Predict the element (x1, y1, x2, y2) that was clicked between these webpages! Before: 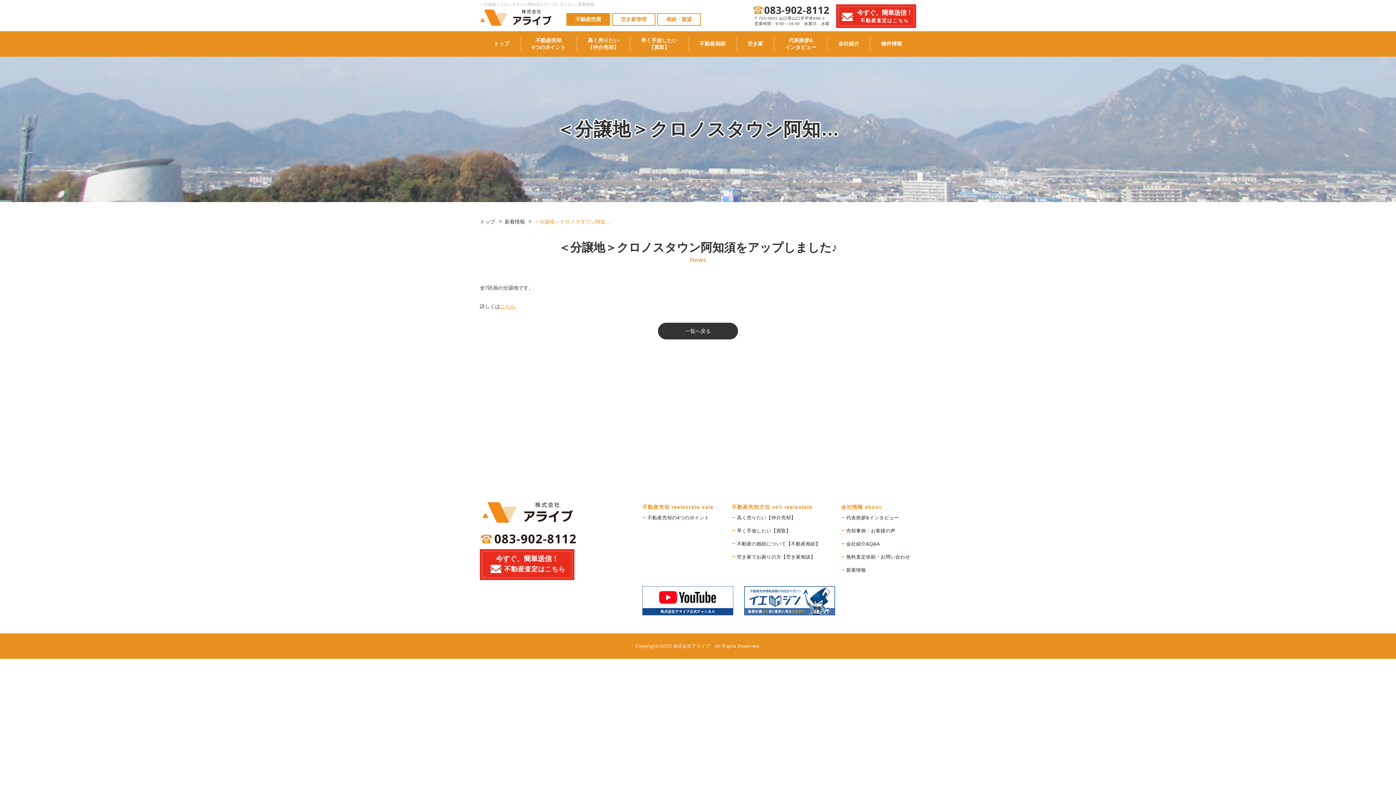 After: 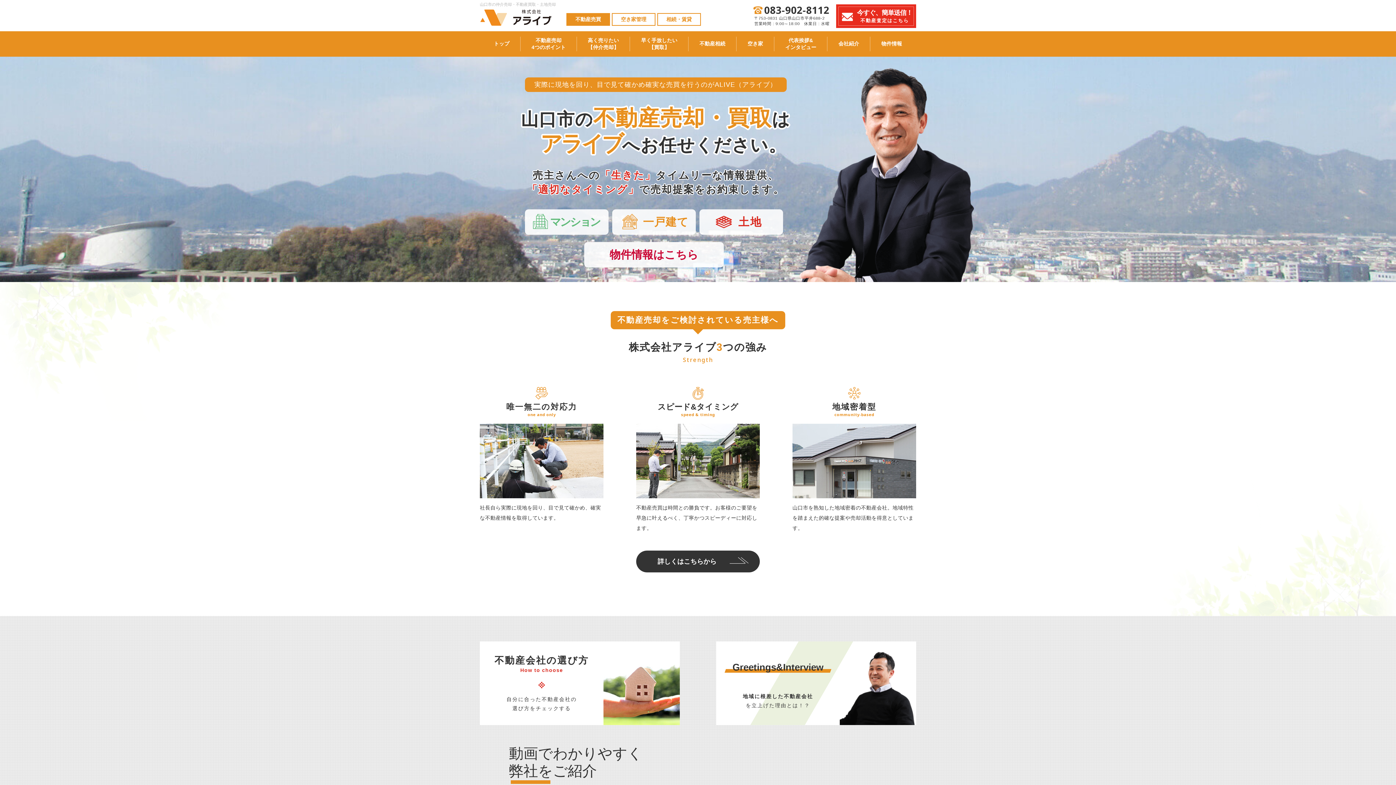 Action: label: トップ bbox: (480, 218, 495, 224)